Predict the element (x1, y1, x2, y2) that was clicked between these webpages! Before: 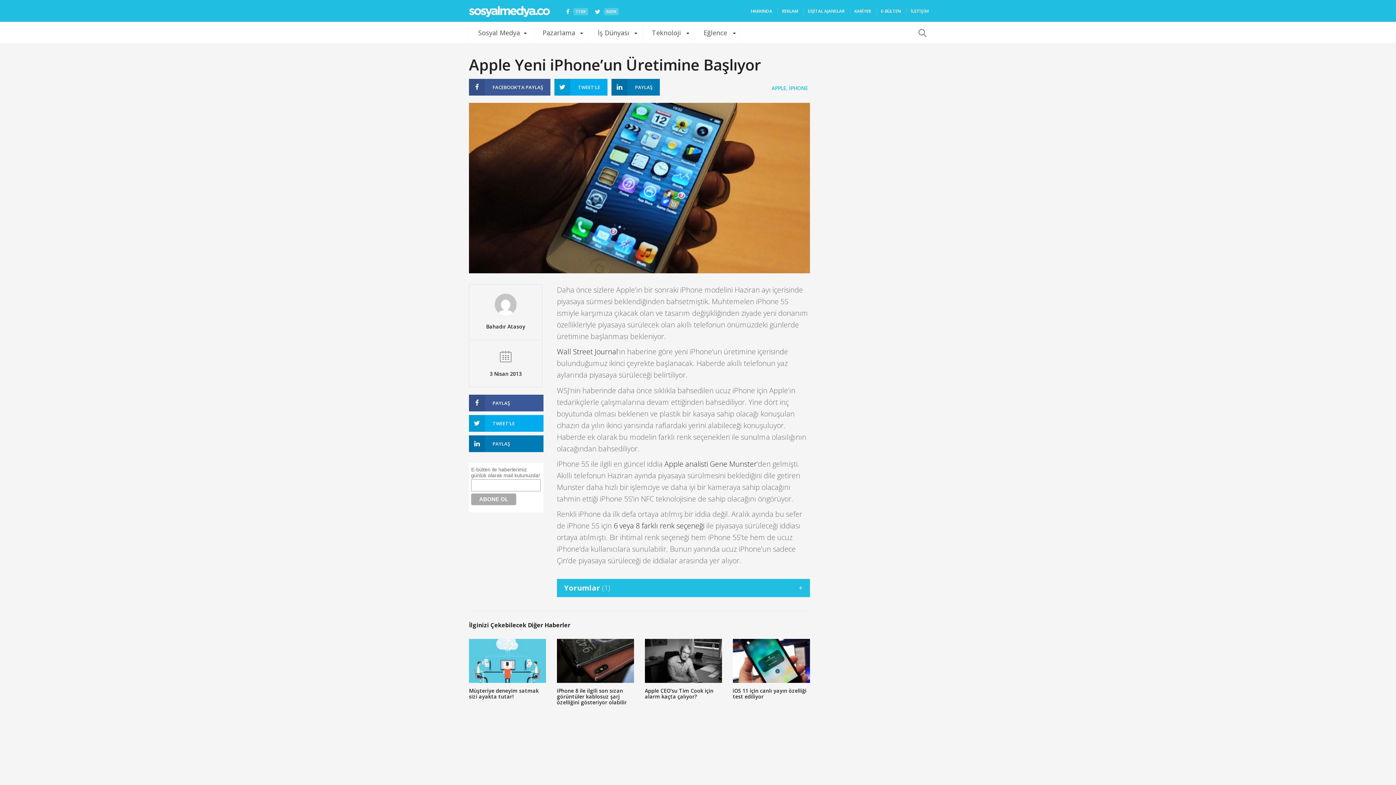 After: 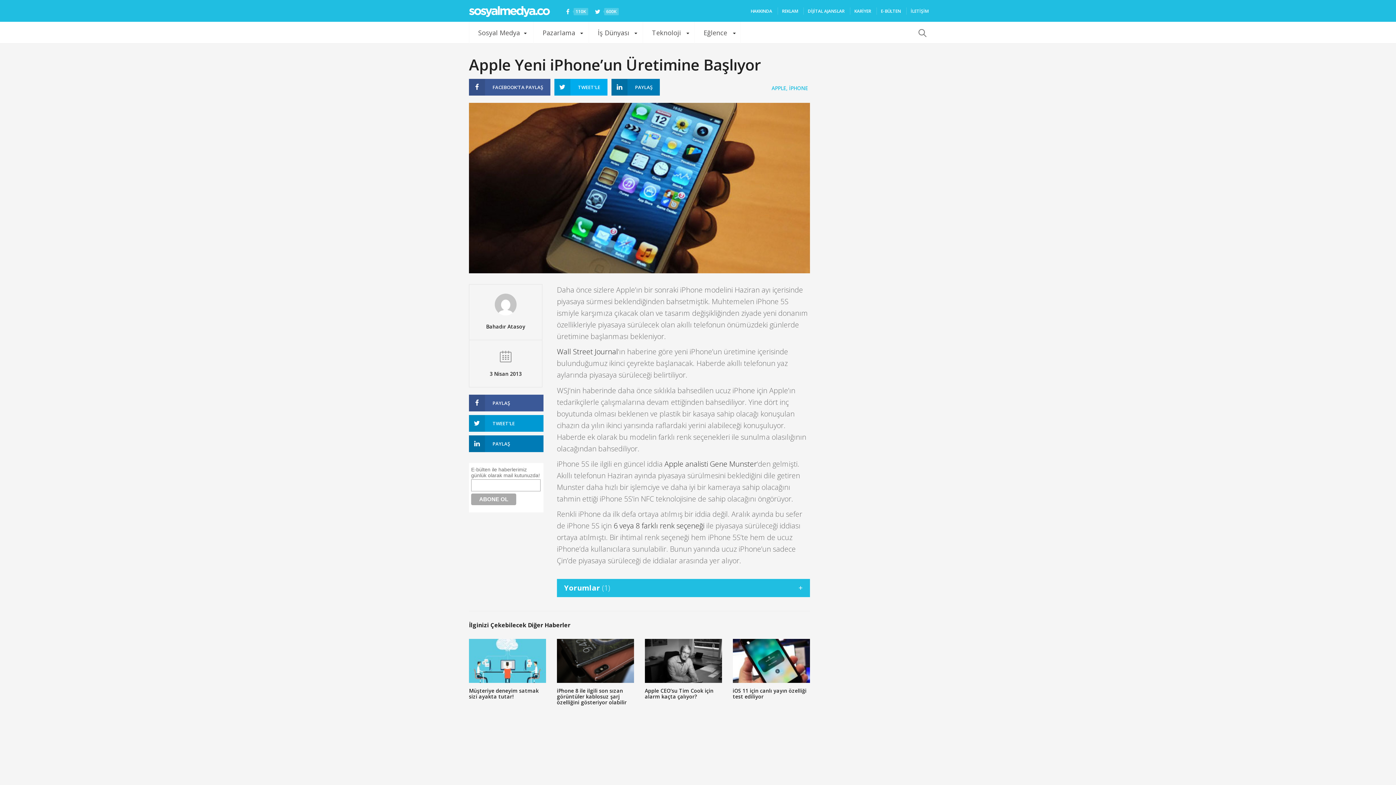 Action: bbox: (469, 415, 543, 431) label: TWEET'LE